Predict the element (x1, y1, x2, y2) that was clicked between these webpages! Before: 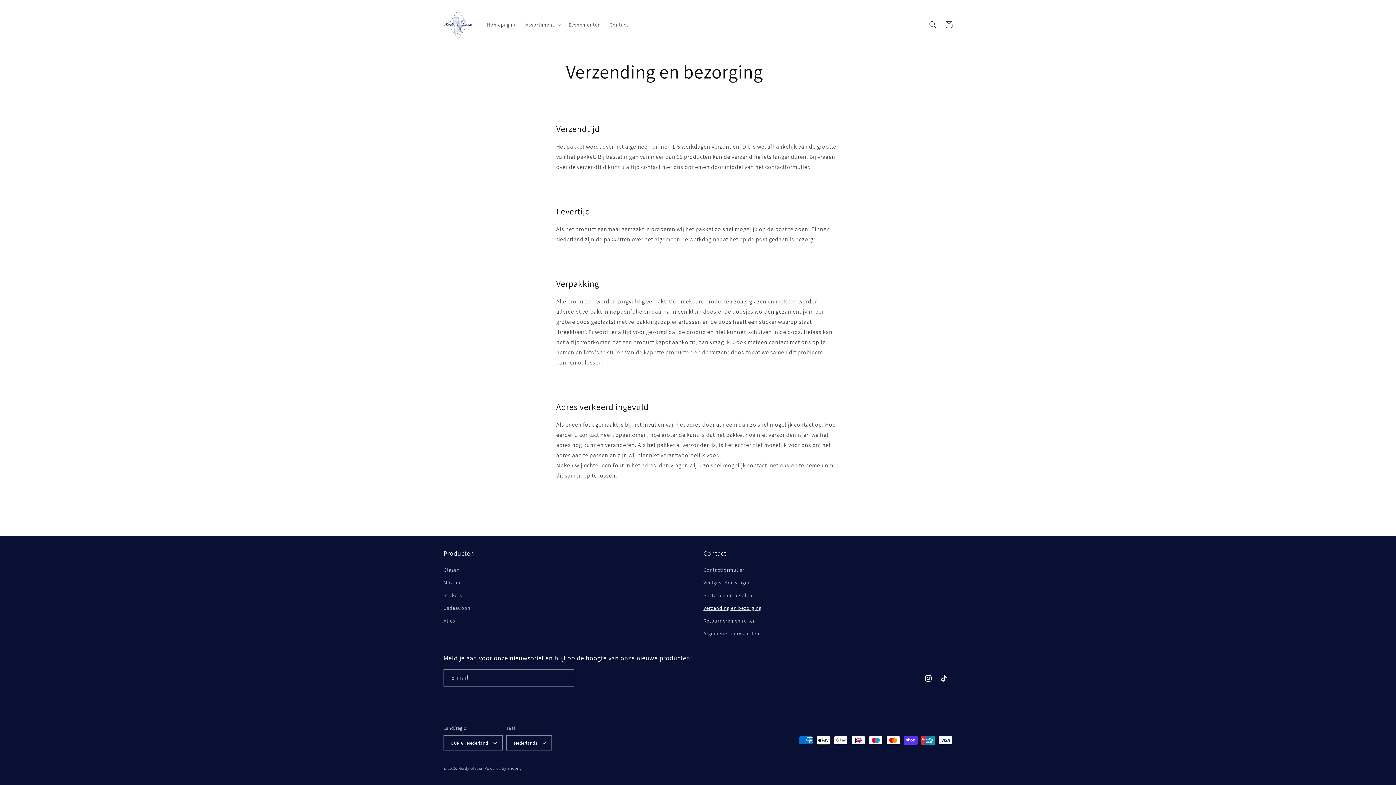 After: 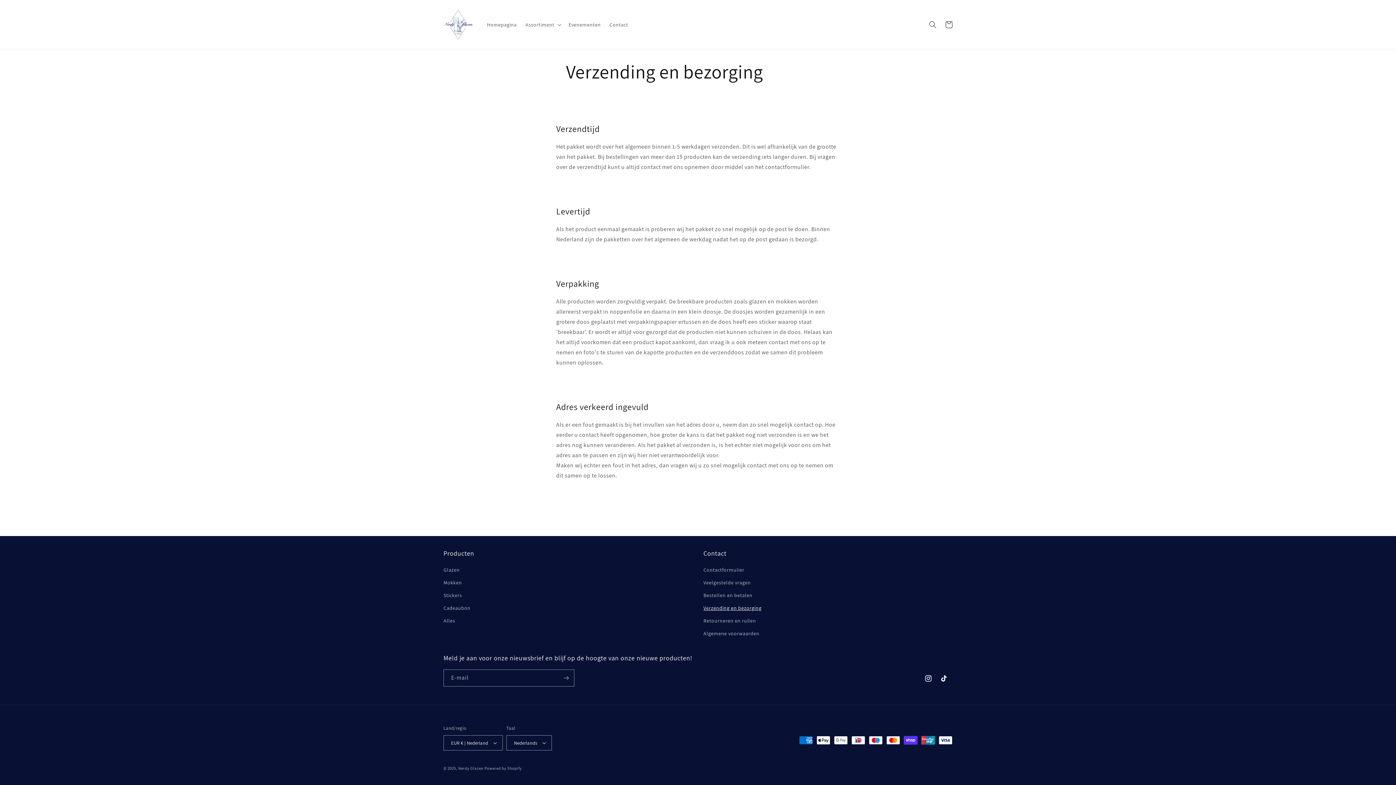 Action: label: Verzending en bezorging bbox: (703, 602, 761, 614)